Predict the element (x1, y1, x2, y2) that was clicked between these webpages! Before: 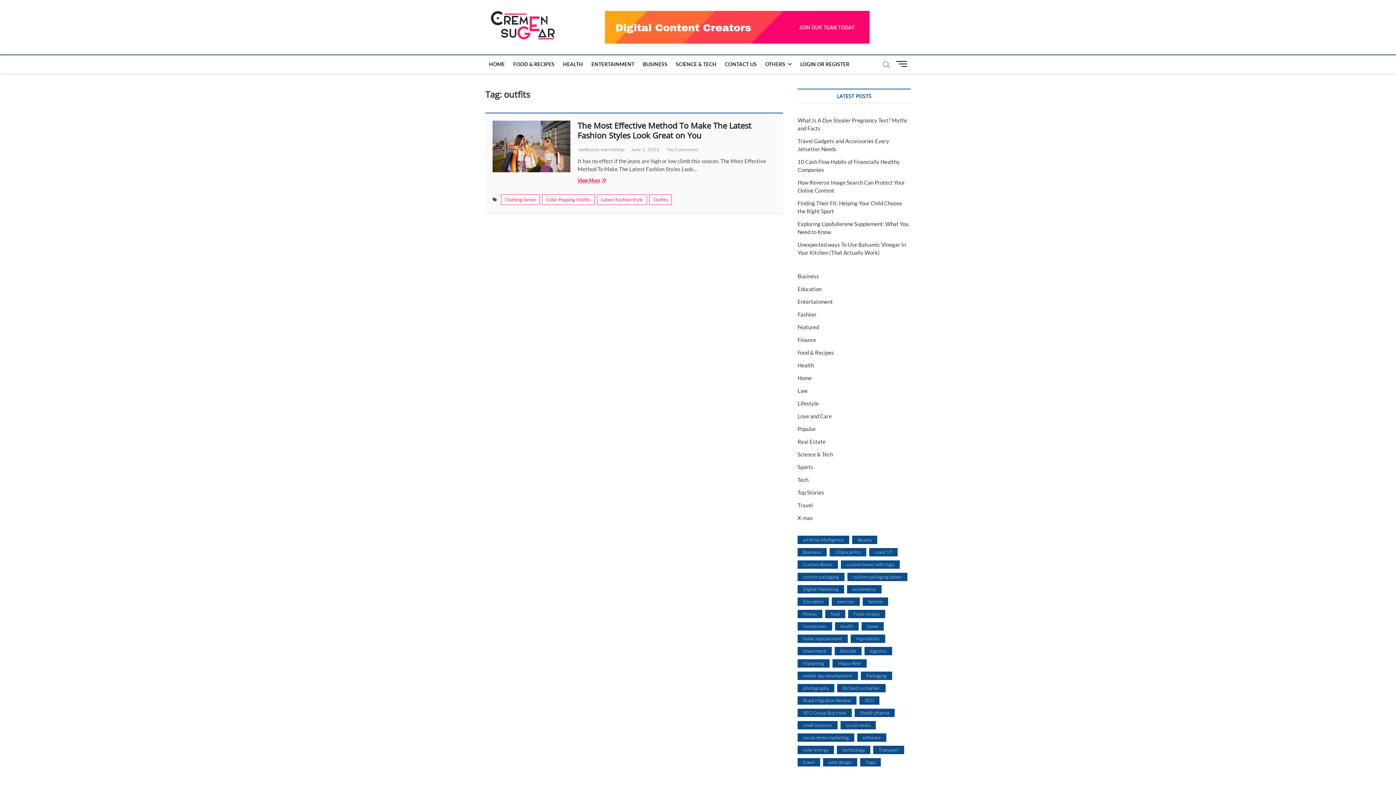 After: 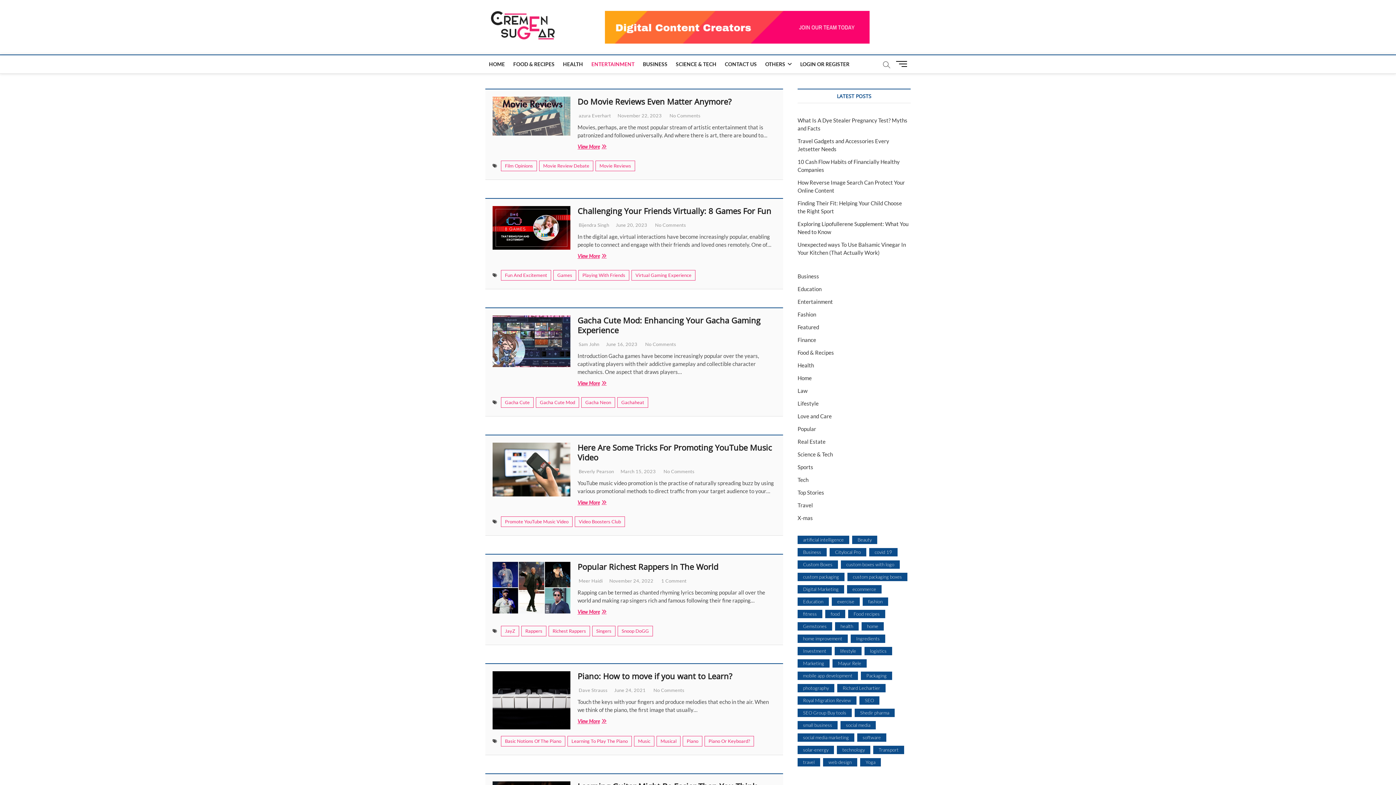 Action: label: ENTERTAINMENT bbox: (587, 55, 638, 73)